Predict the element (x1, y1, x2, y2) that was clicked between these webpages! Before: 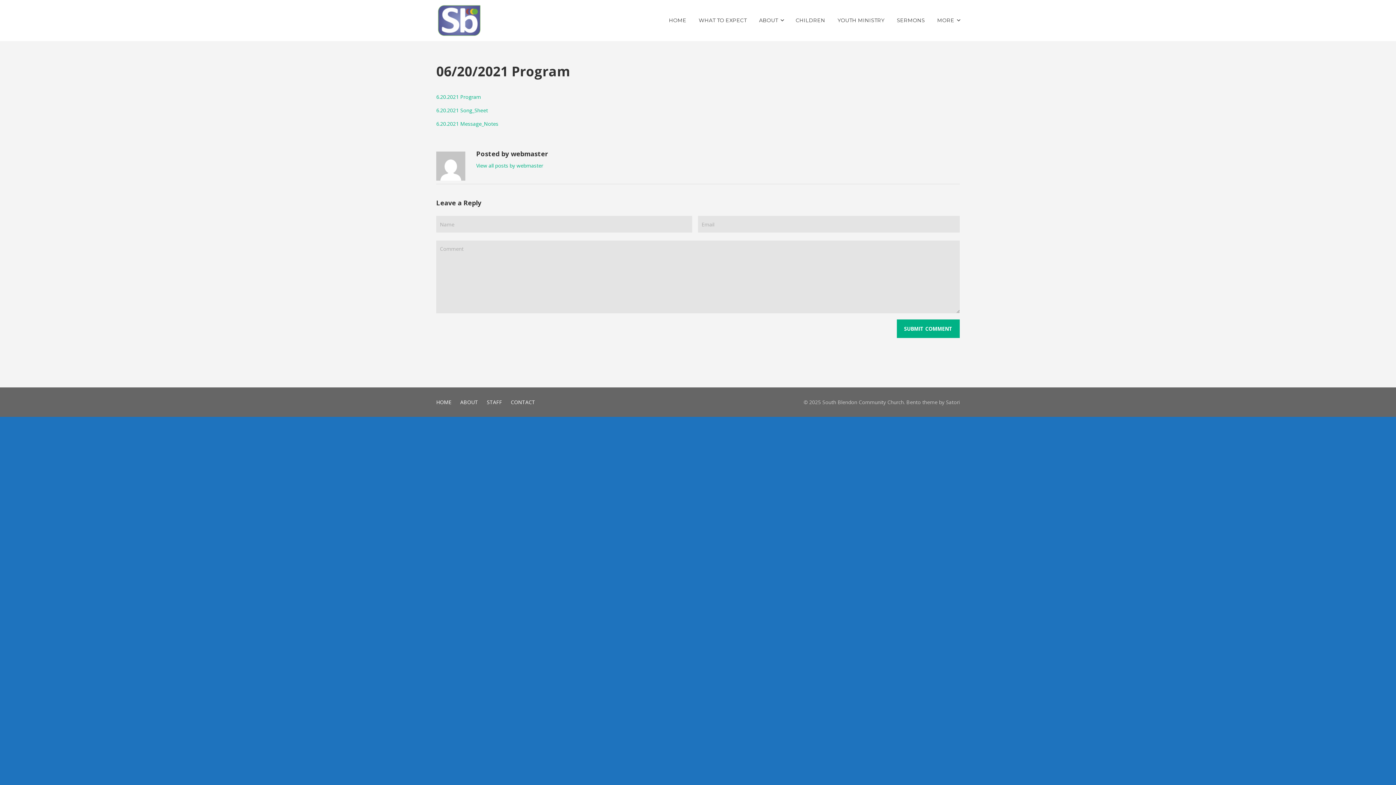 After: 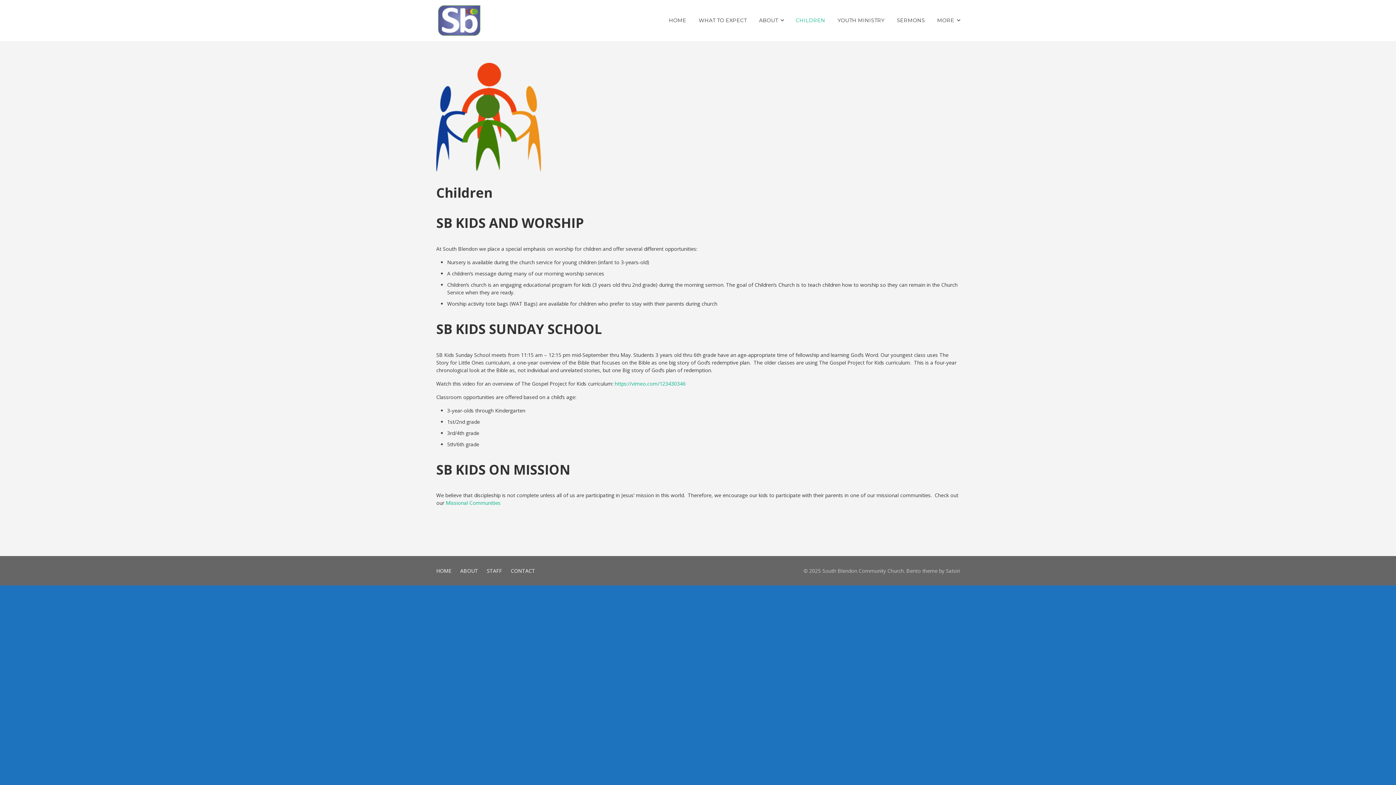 Action: bbox: (796, 11, 825, 29) label: CHILDREN